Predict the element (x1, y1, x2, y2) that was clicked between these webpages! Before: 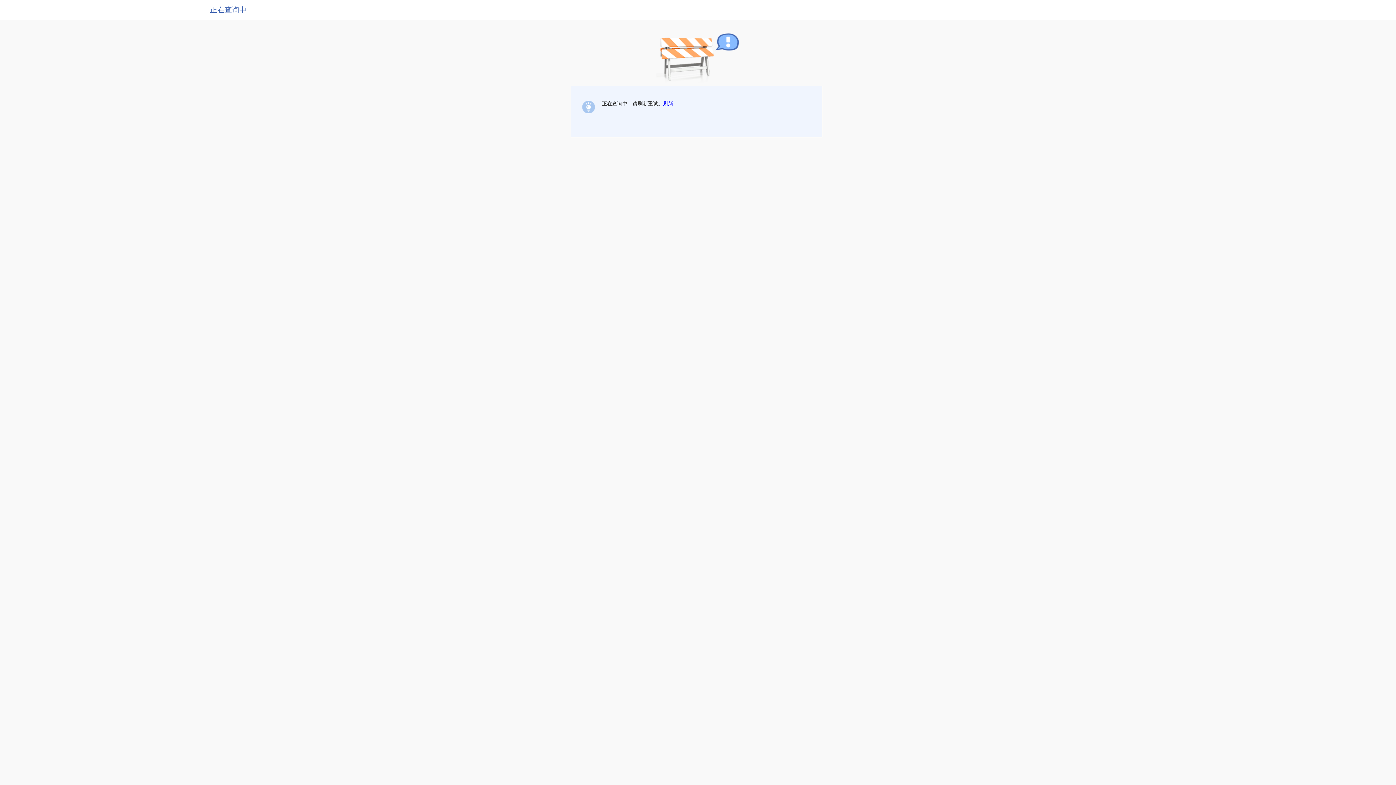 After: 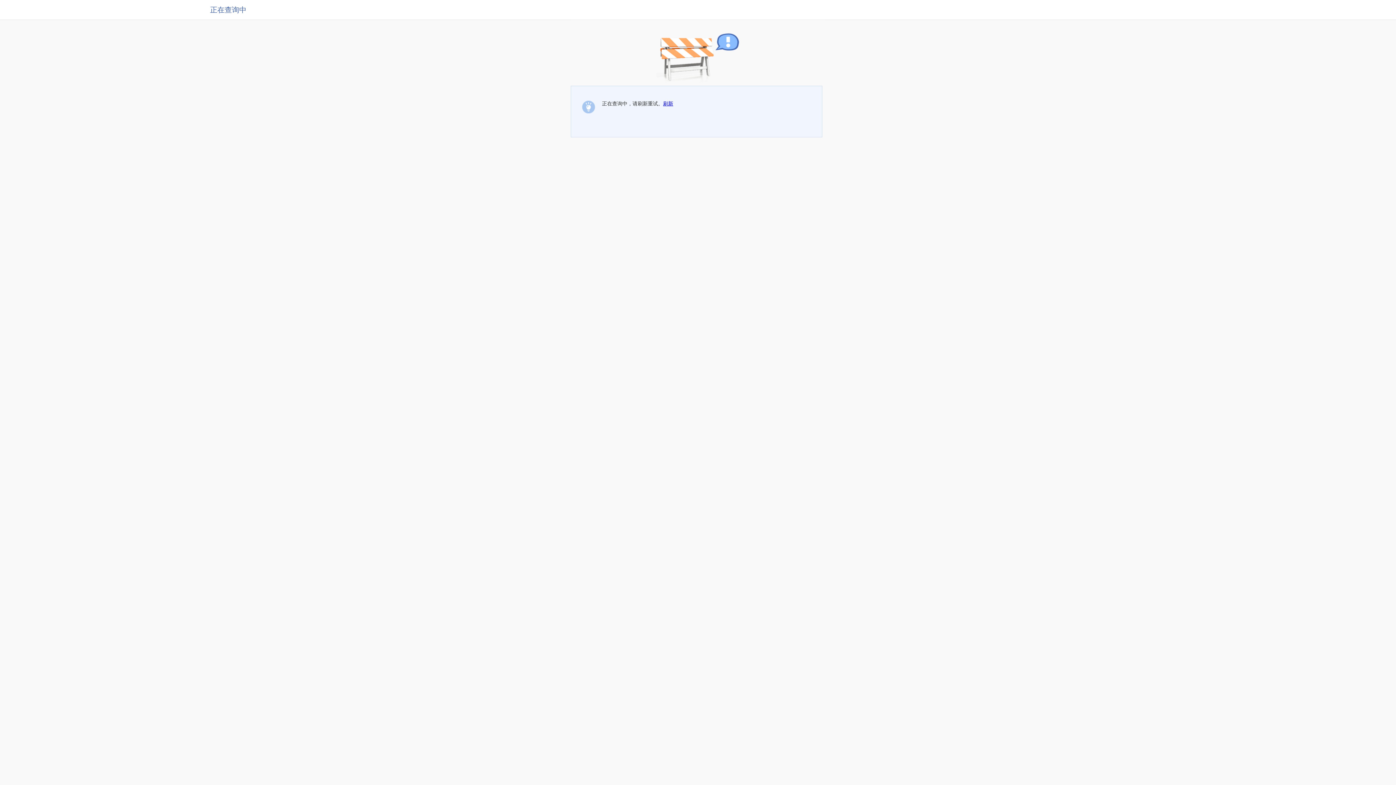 Action: label: 刷新 bbox: (663, 100, 673, 106)